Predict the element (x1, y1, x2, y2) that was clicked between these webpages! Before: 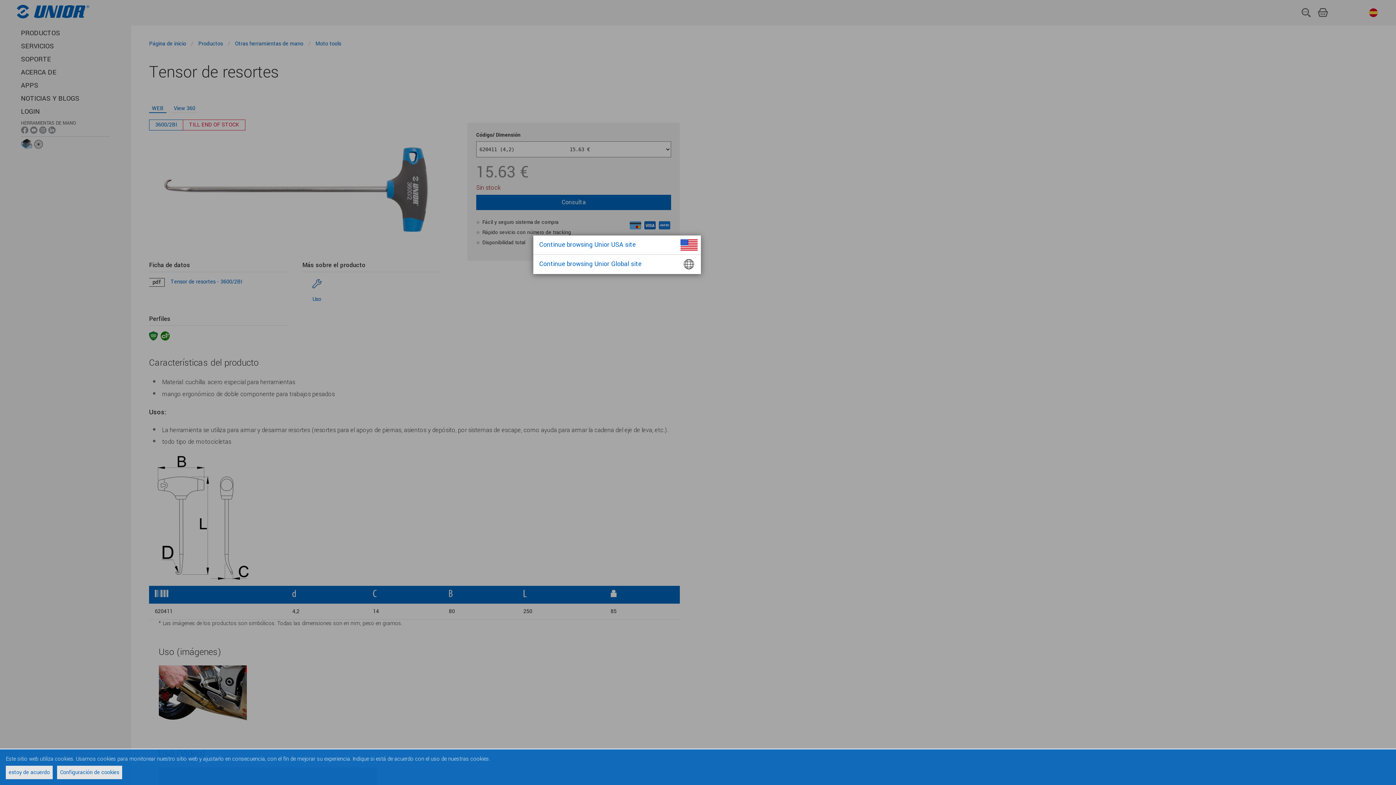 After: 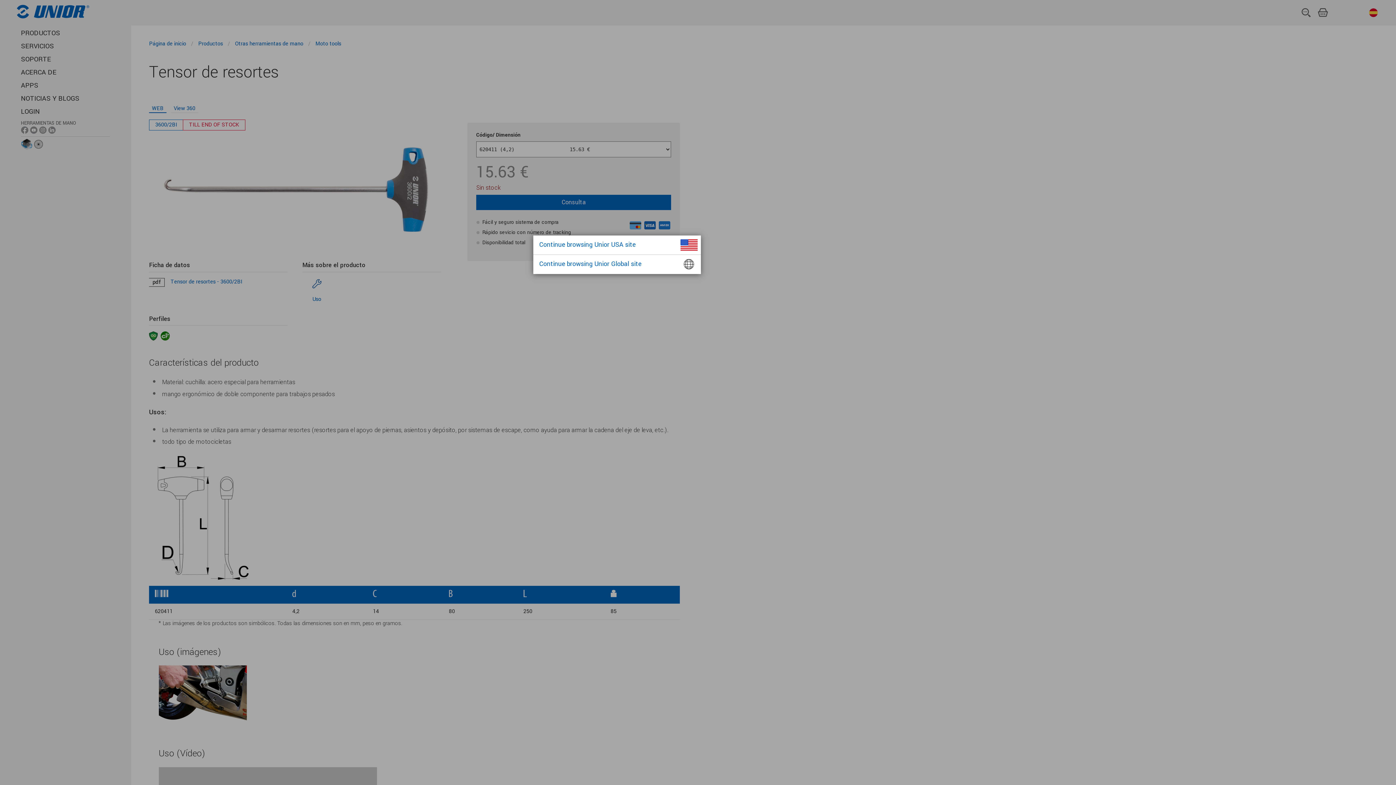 Action: label: estoy de acuerdo bbox: (5, 766, 52, 779)